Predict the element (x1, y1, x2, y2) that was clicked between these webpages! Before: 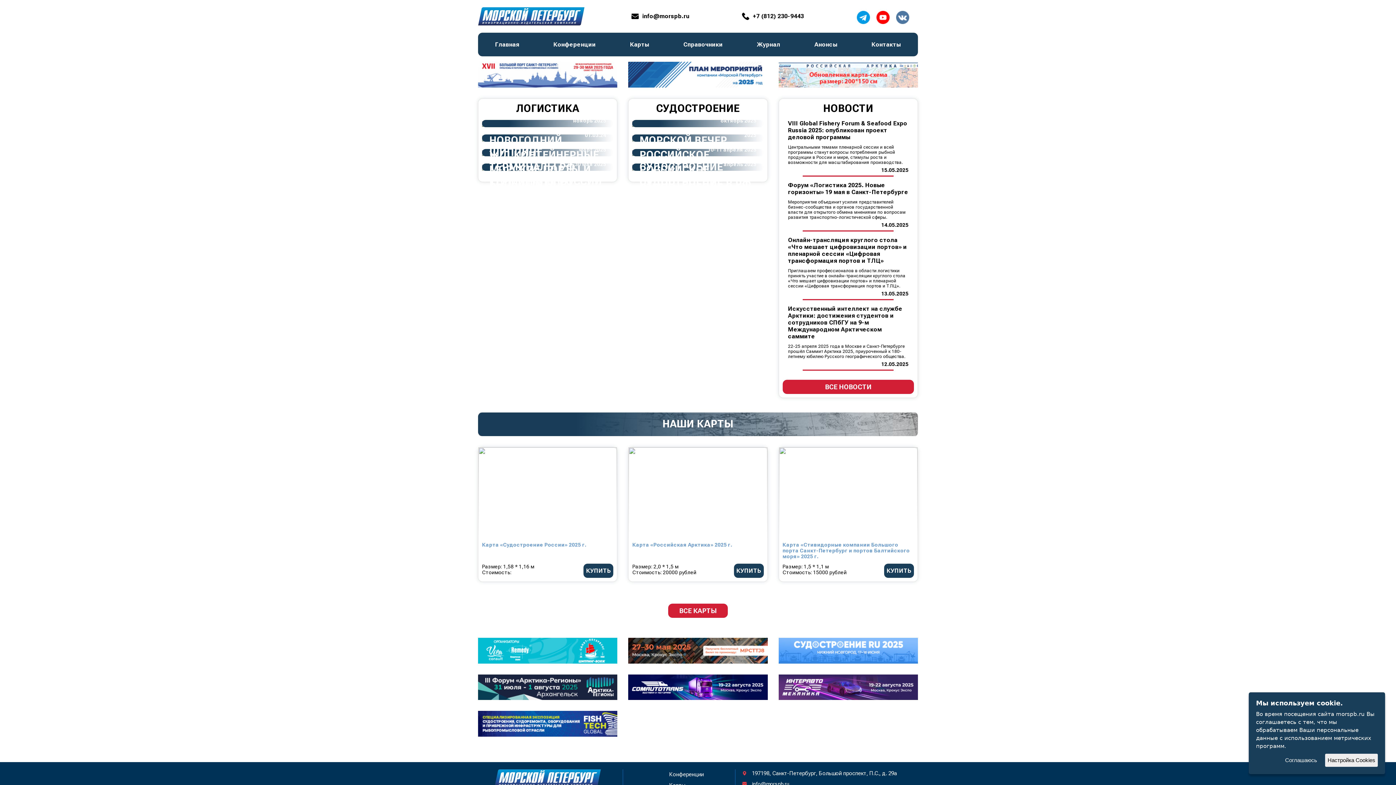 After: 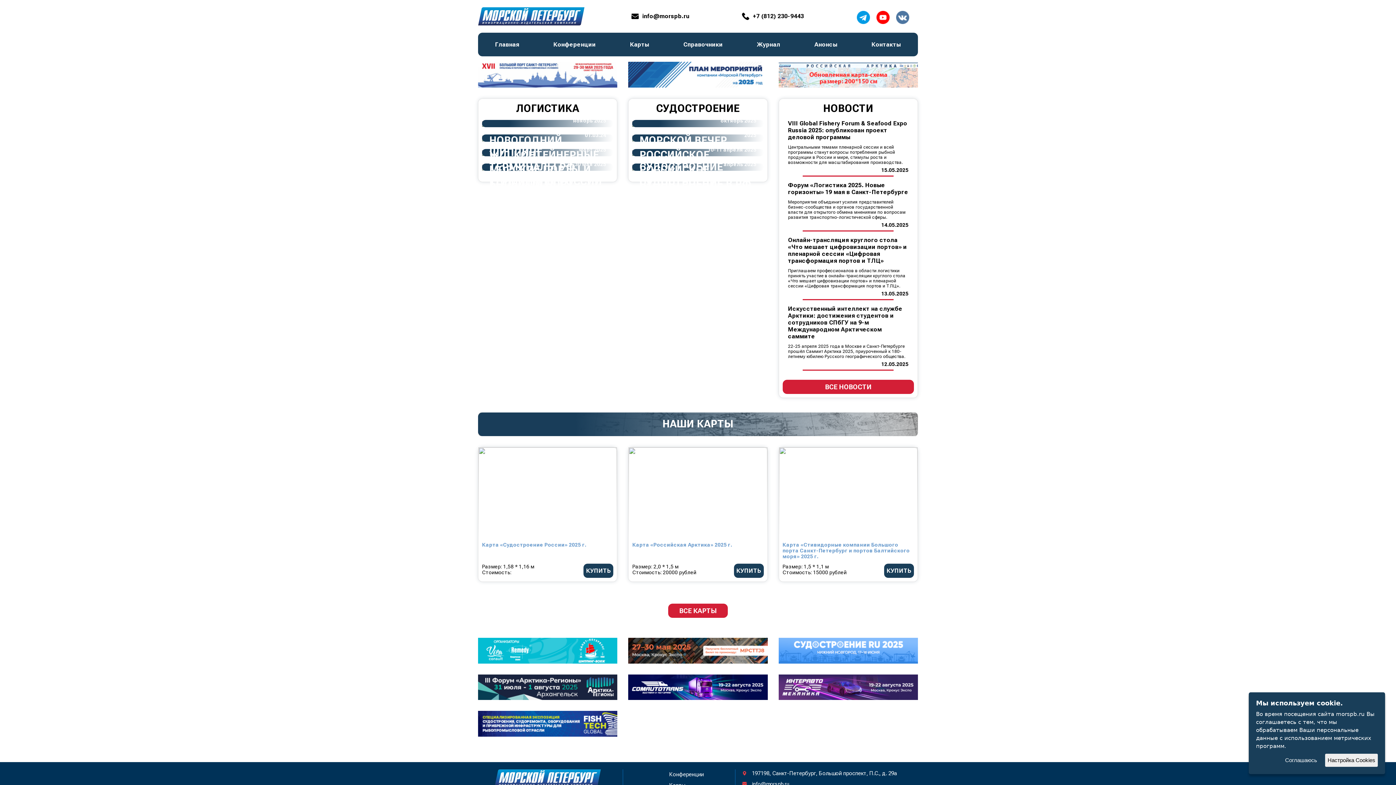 Action: bbox: (642, 12, 689, 19) label: info@morspb.ru